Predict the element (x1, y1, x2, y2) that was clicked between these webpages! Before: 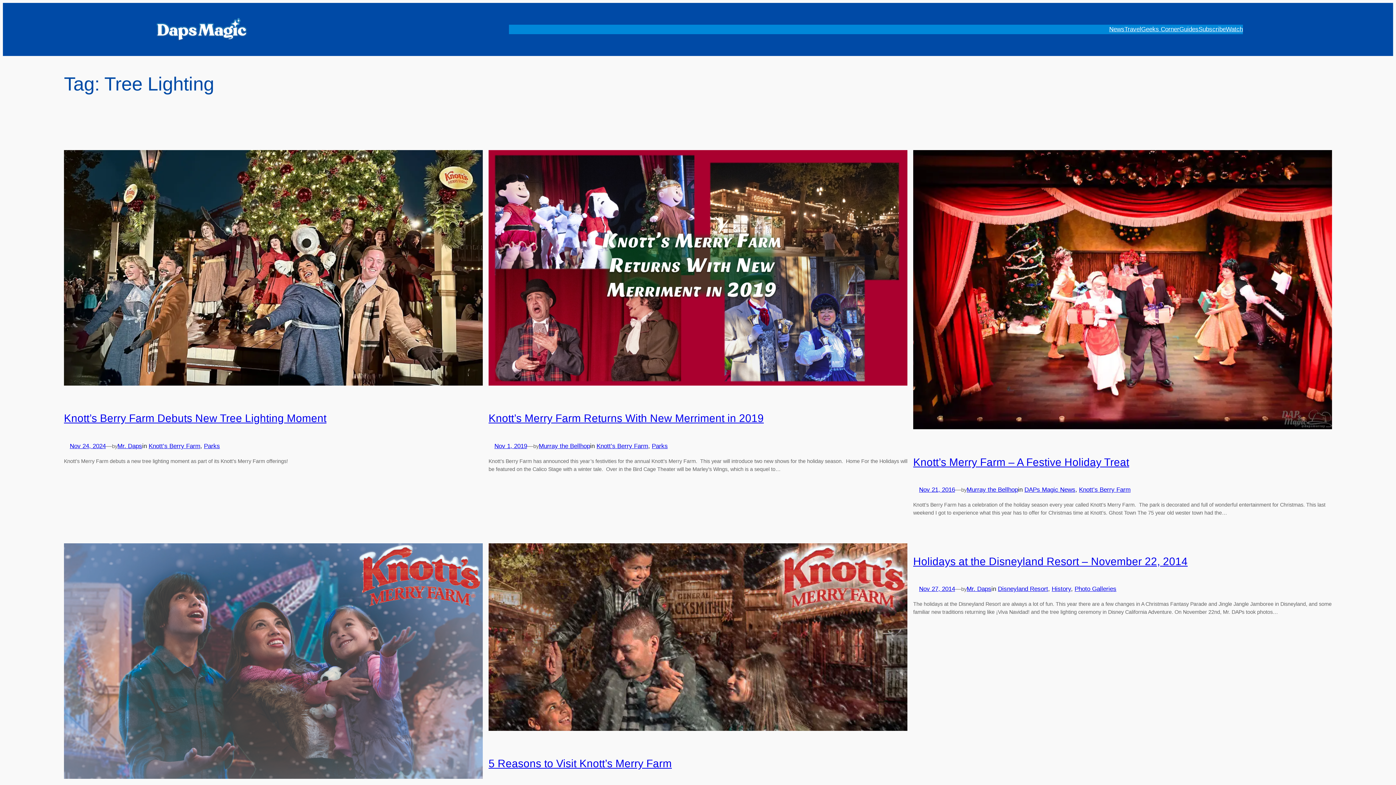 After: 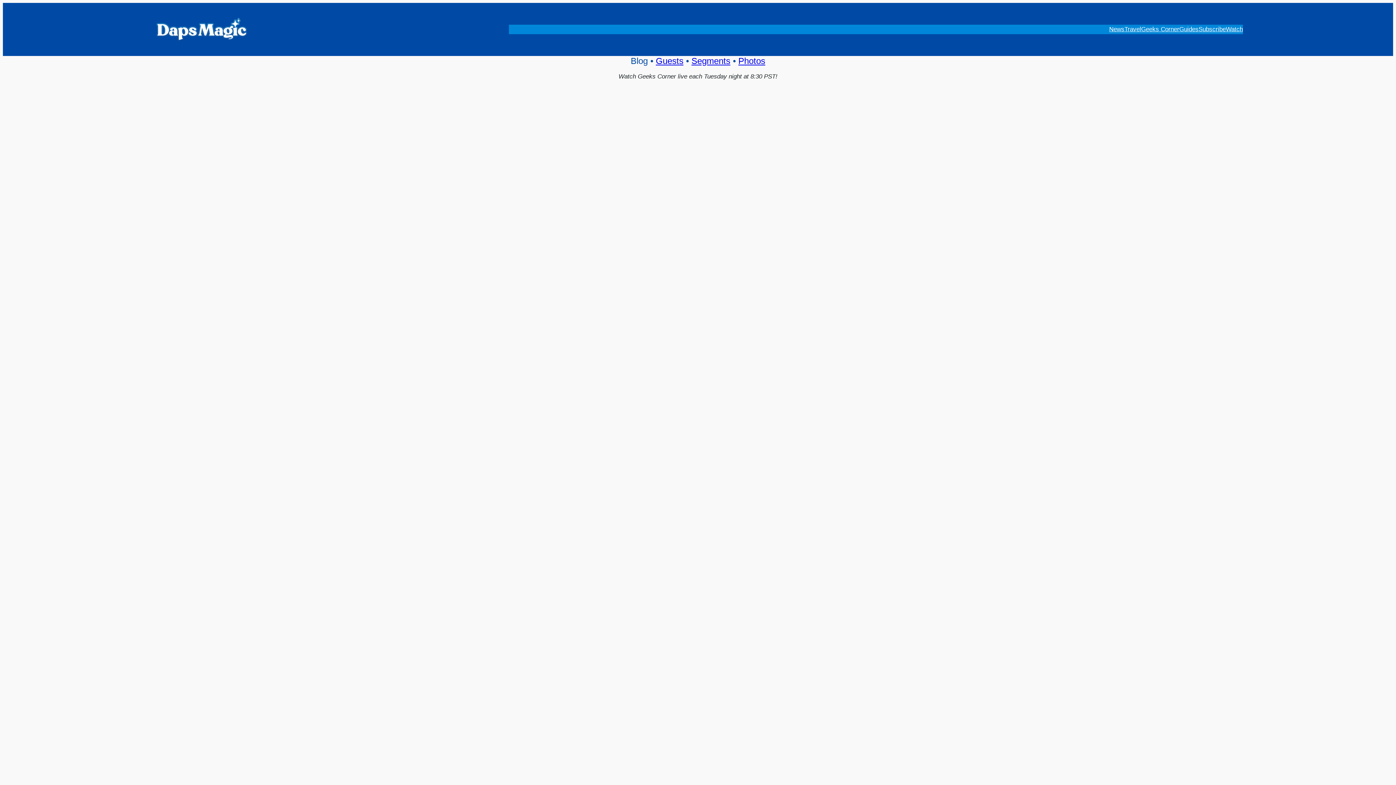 Action: bbox: (1141, 24, 1179, 34) label: Geeks Corner